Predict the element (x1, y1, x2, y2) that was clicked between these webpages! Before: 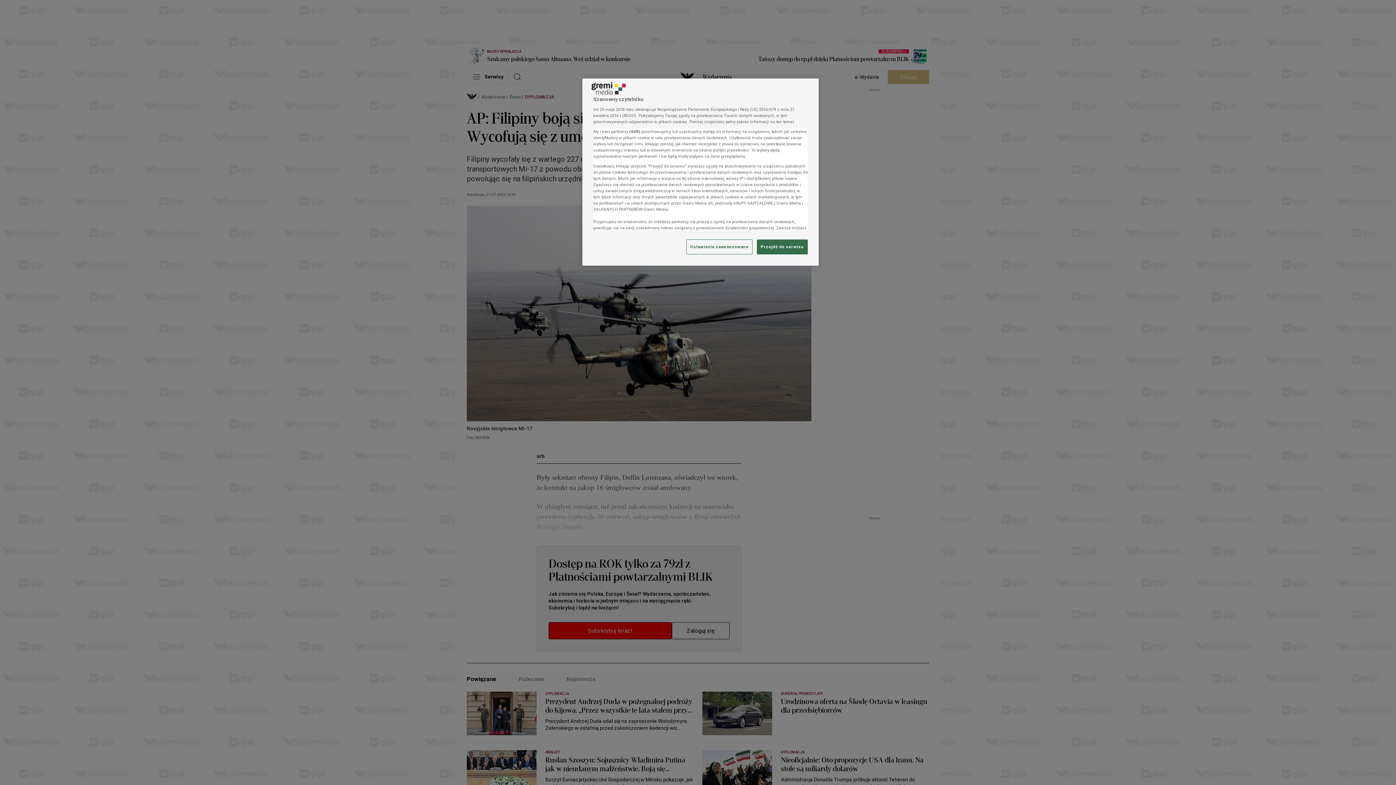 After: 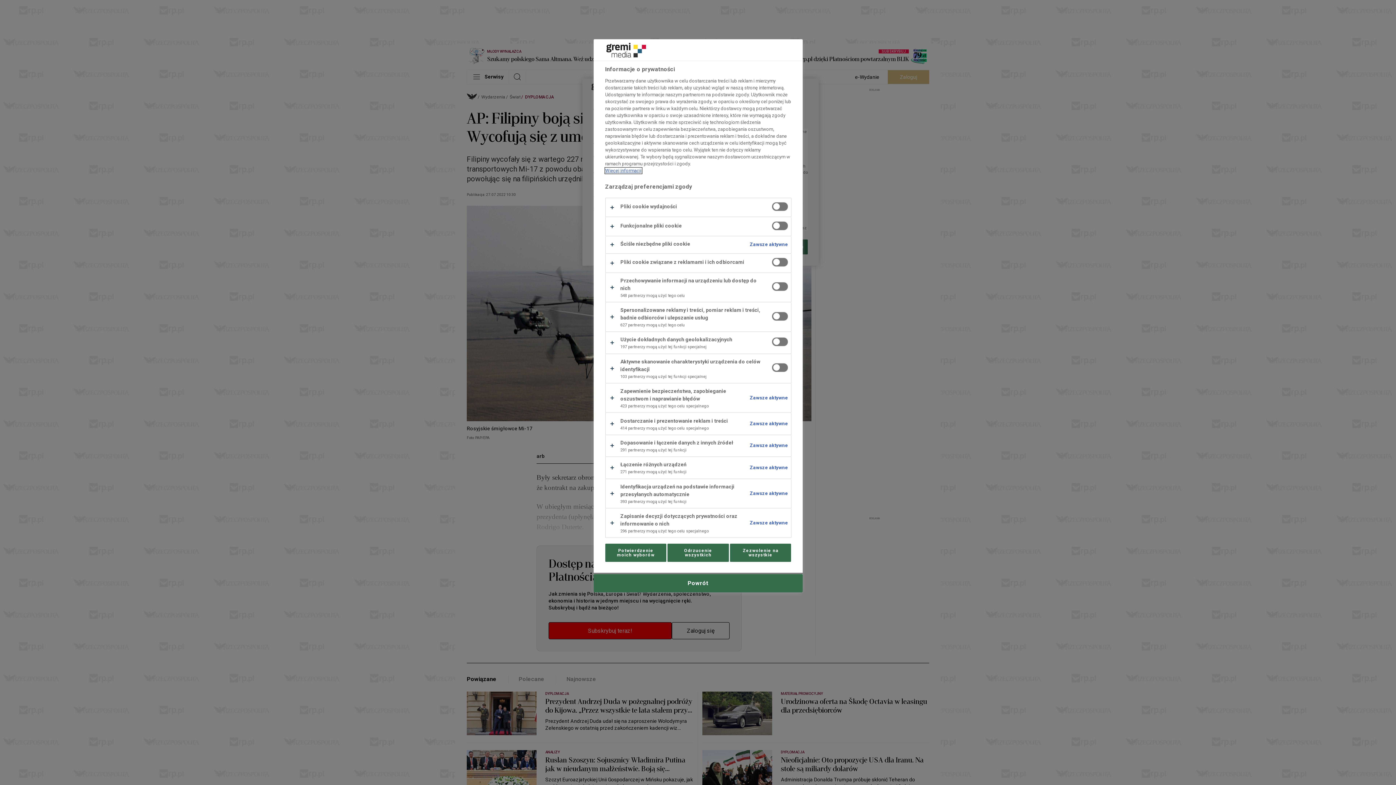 Action: bbox: (686, 239, 752, 254) label: Ustawienia zaawansowane, otwiera okno dialogowe centrum preferencji